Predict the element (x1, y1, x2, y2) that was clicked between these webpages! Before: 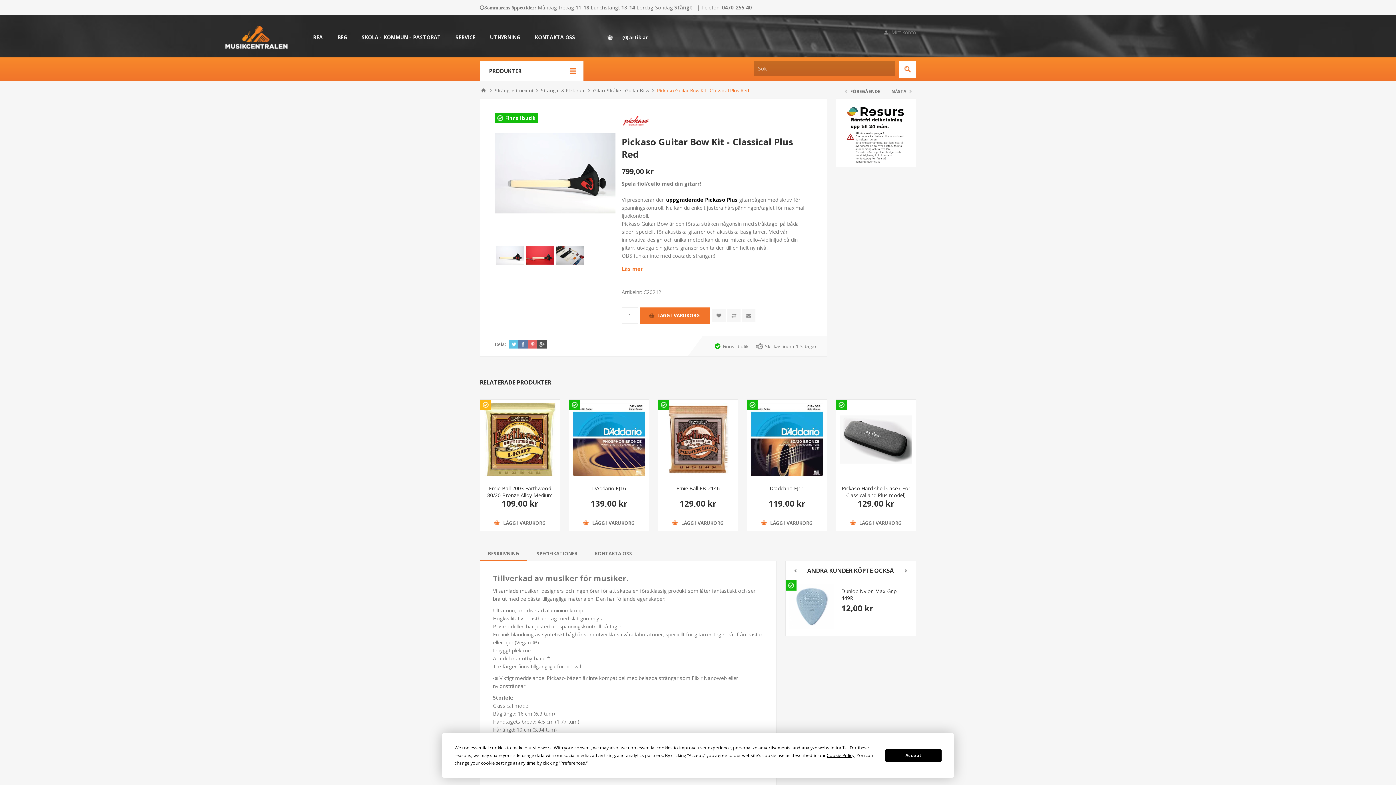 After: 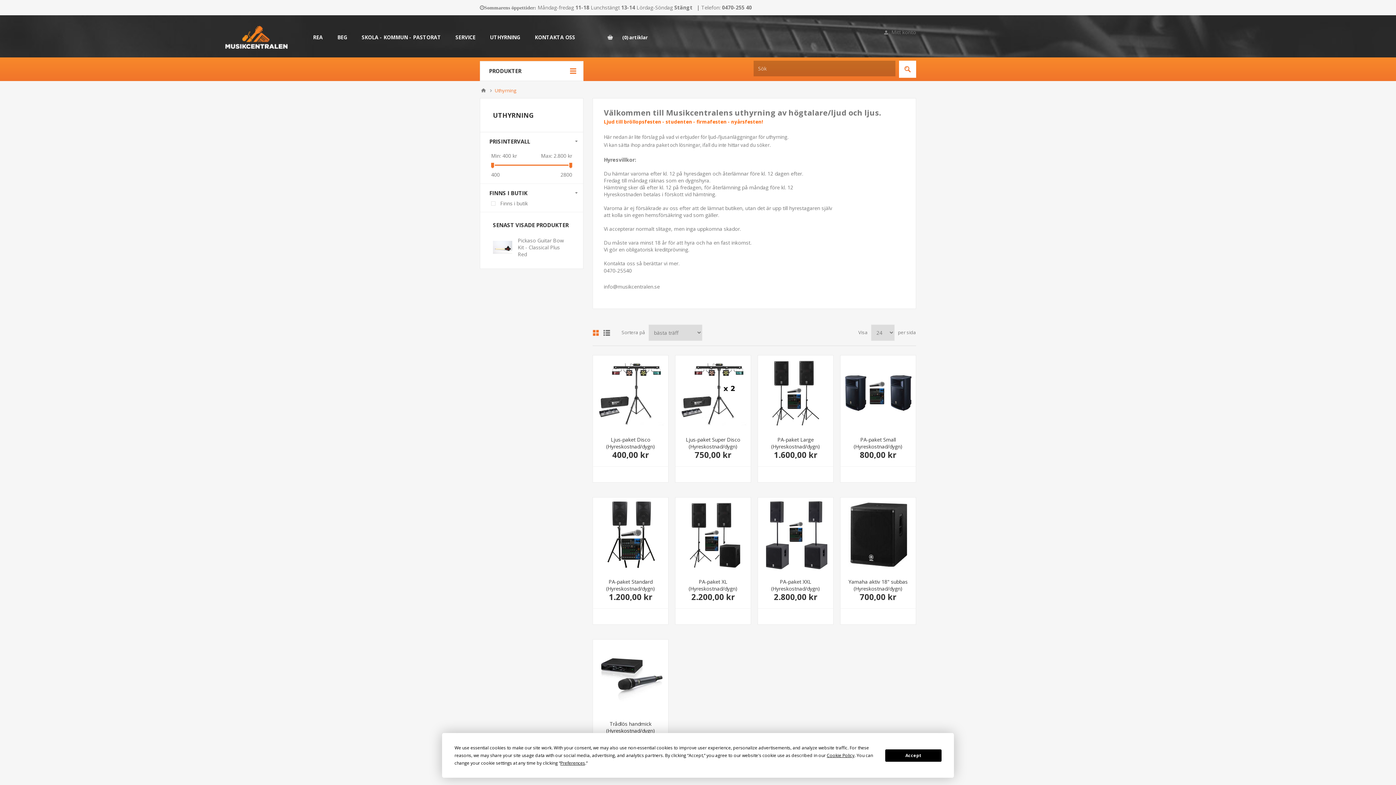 Action: label: UTHYRNING bbox: (482, 32, 527, 42)